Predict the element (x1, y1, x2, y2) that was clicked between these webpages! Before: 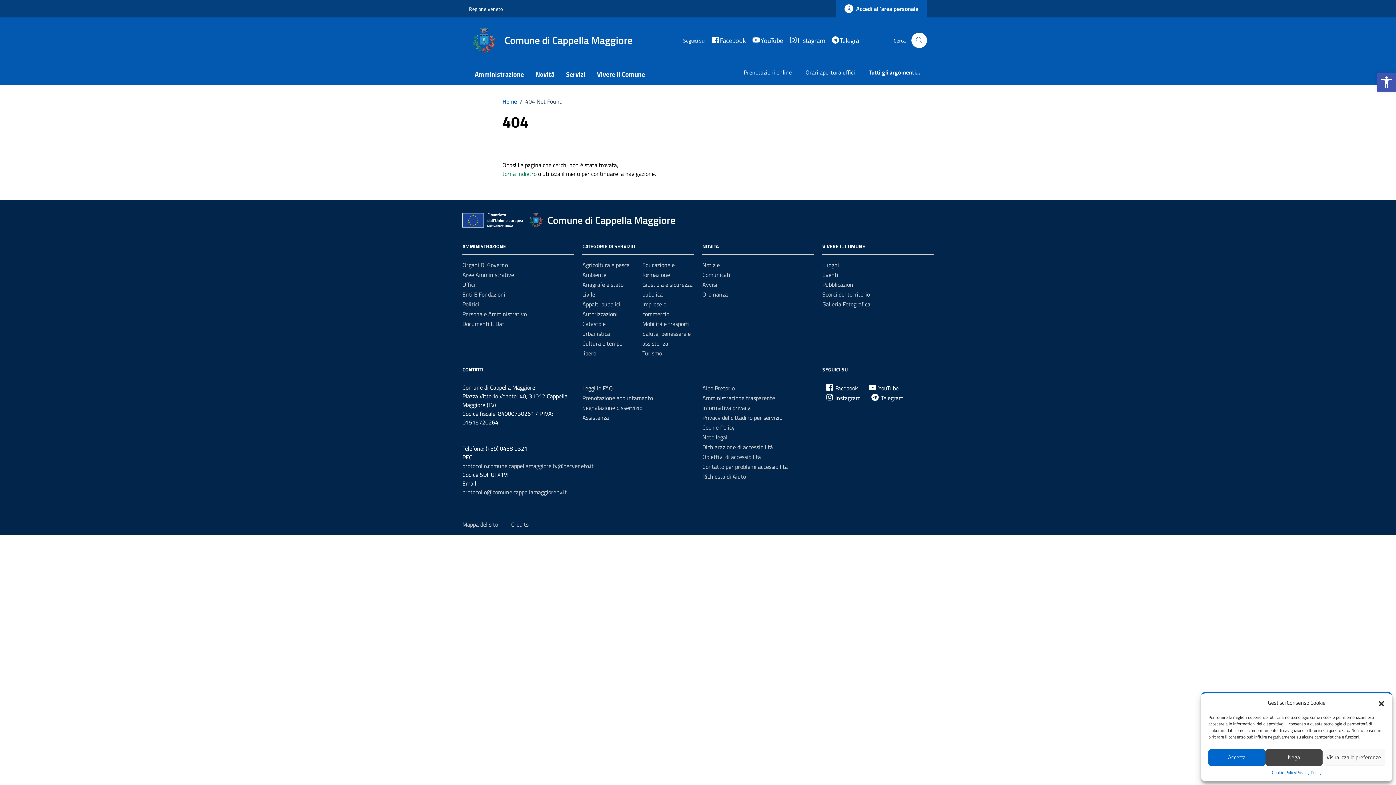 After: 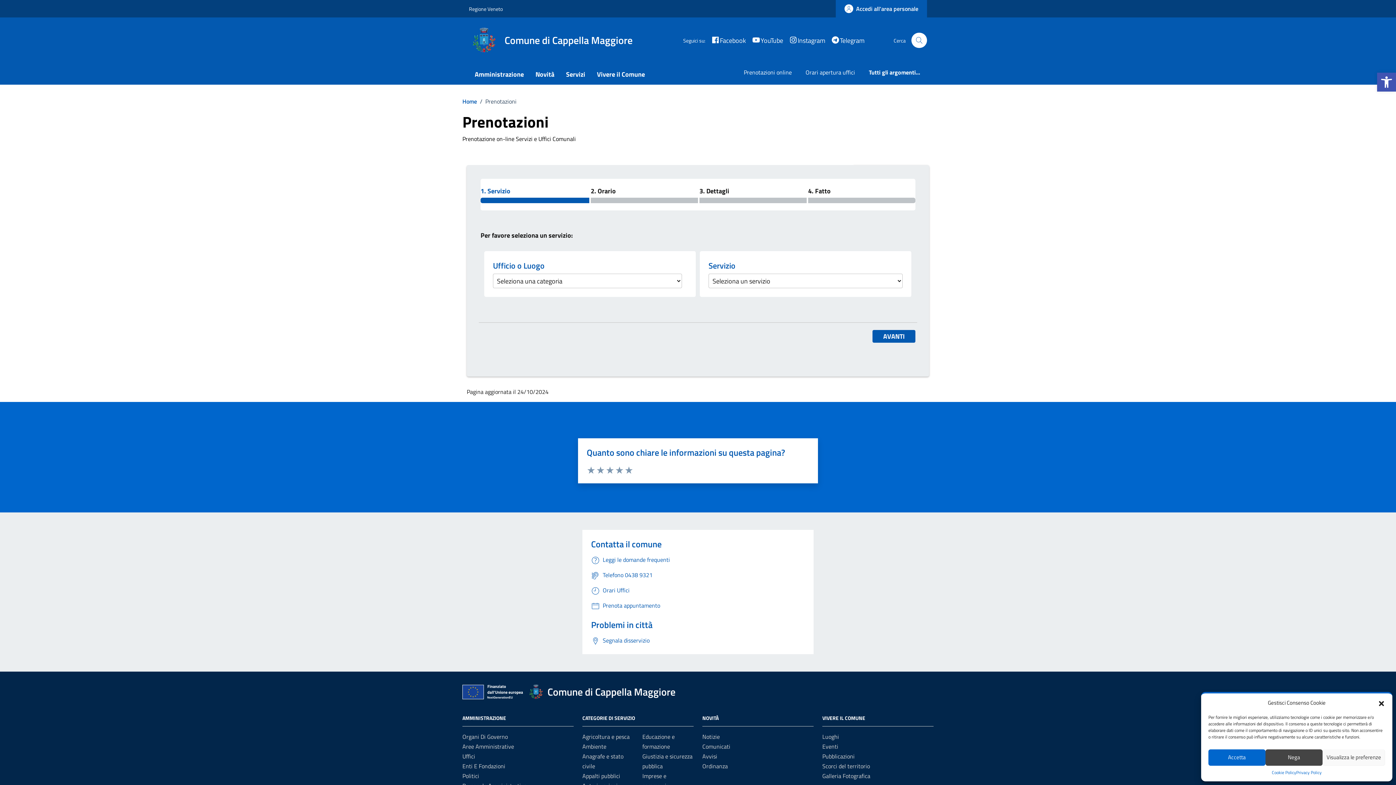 Action: label: Prenotazione appuntamento bbox: (582, 393, 653, 402)